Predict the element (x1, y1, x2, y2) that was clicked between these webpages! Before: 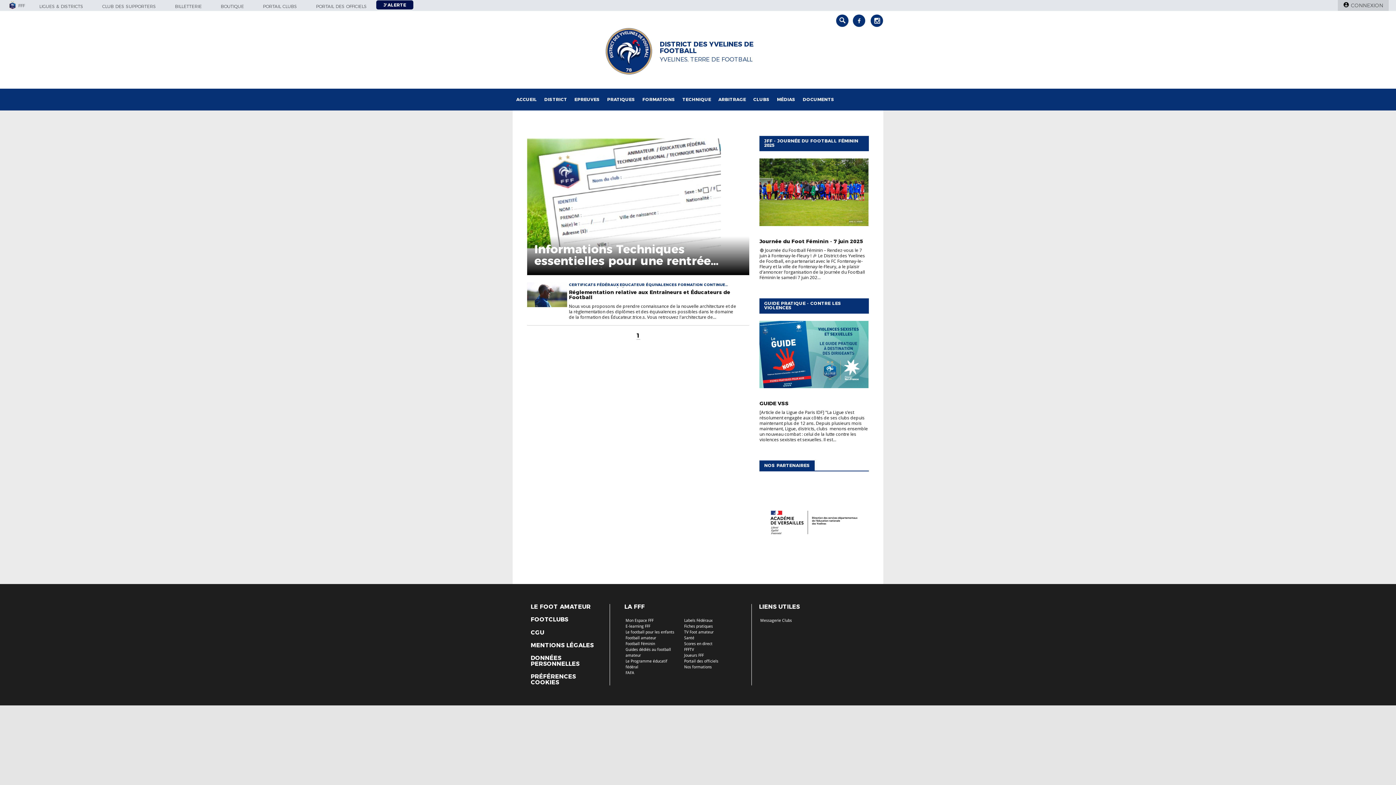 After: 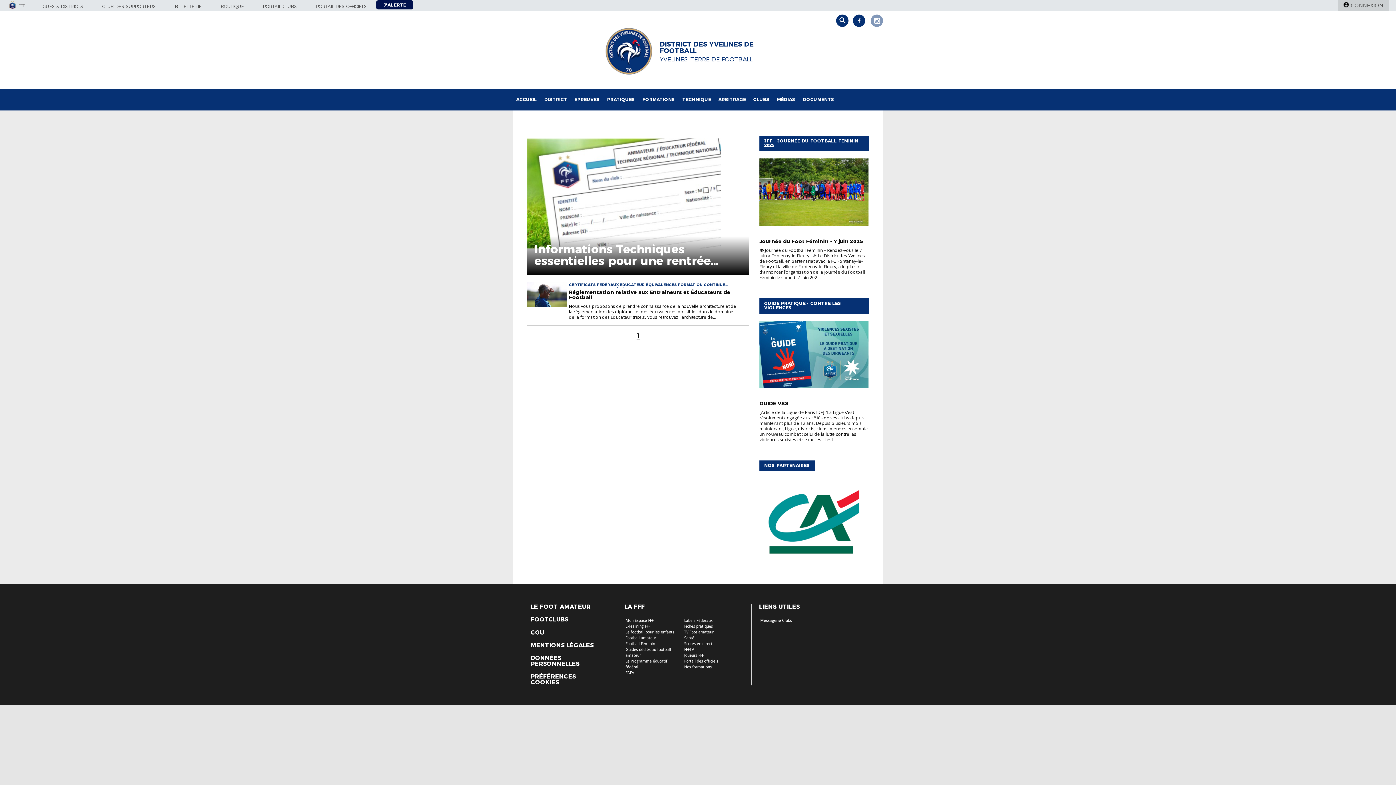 Action: bbox: (870, 14, 883, 26)